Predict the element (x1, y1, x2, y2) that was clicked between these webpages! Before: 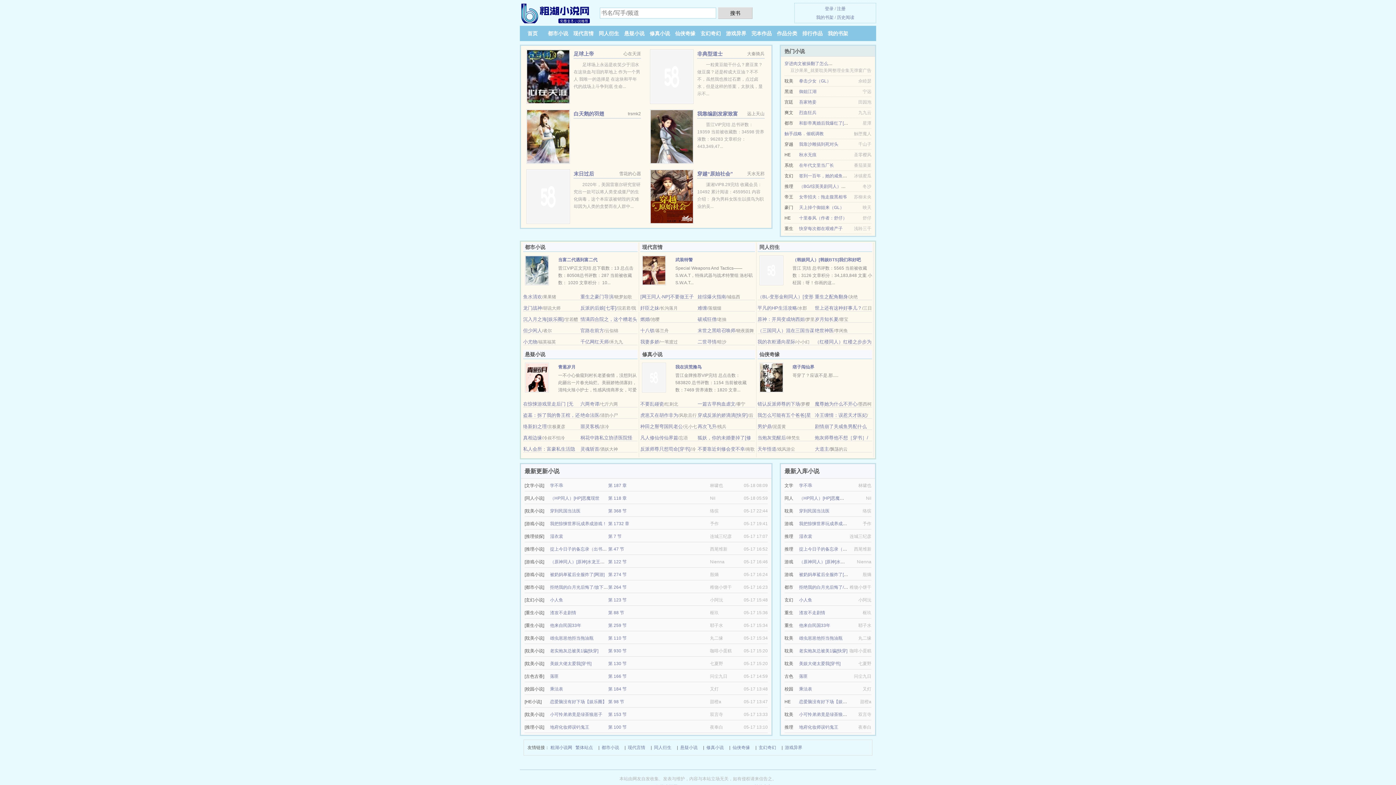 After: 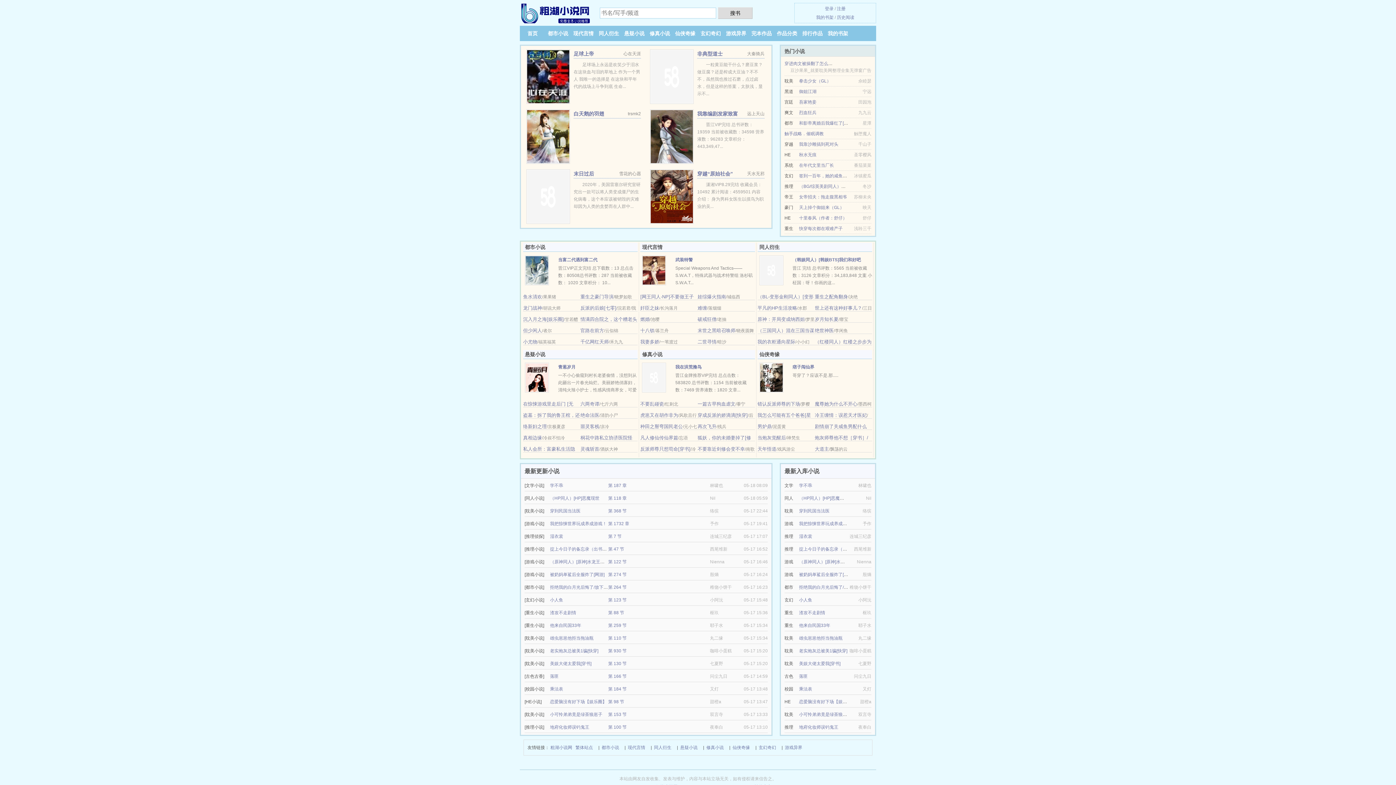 Action: bbox: (527, 30, 537, 36) label: 首页